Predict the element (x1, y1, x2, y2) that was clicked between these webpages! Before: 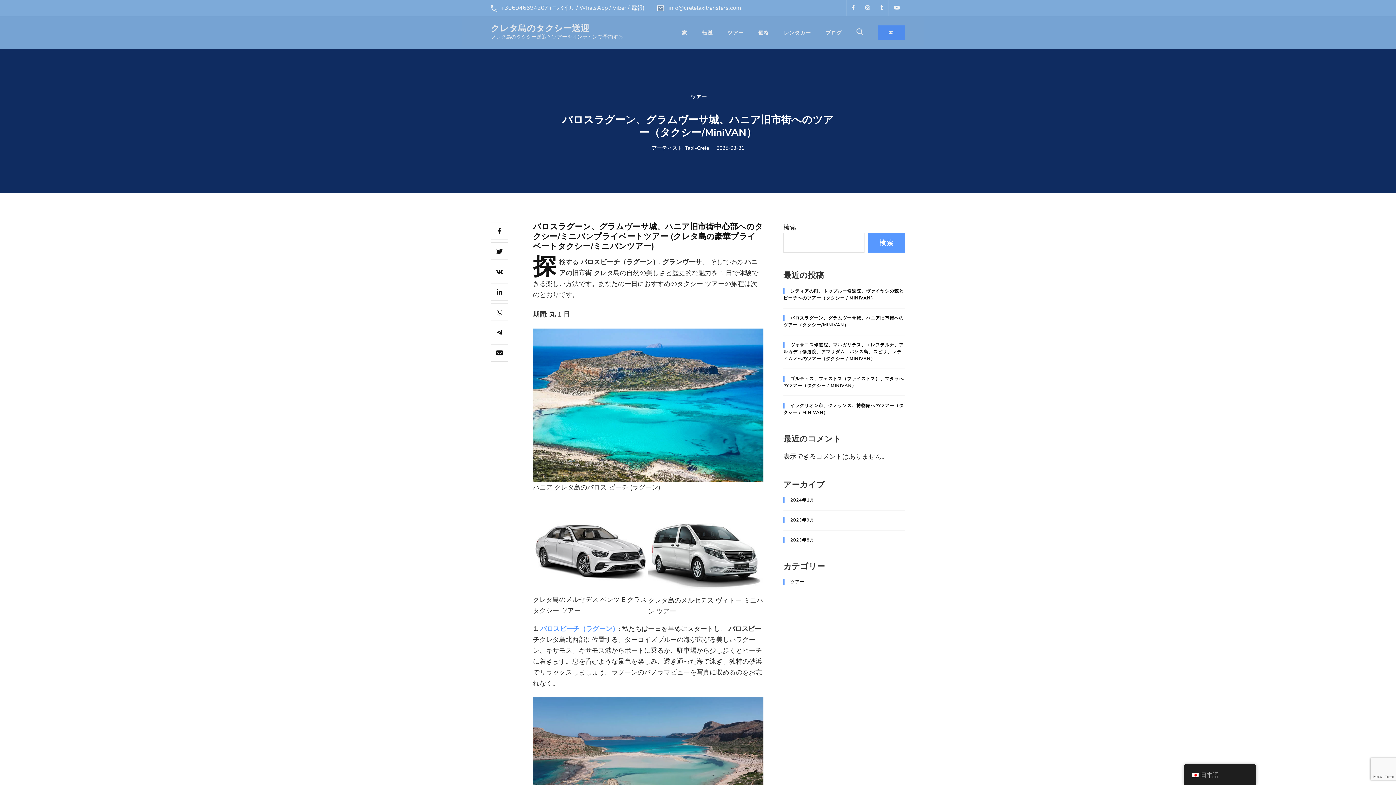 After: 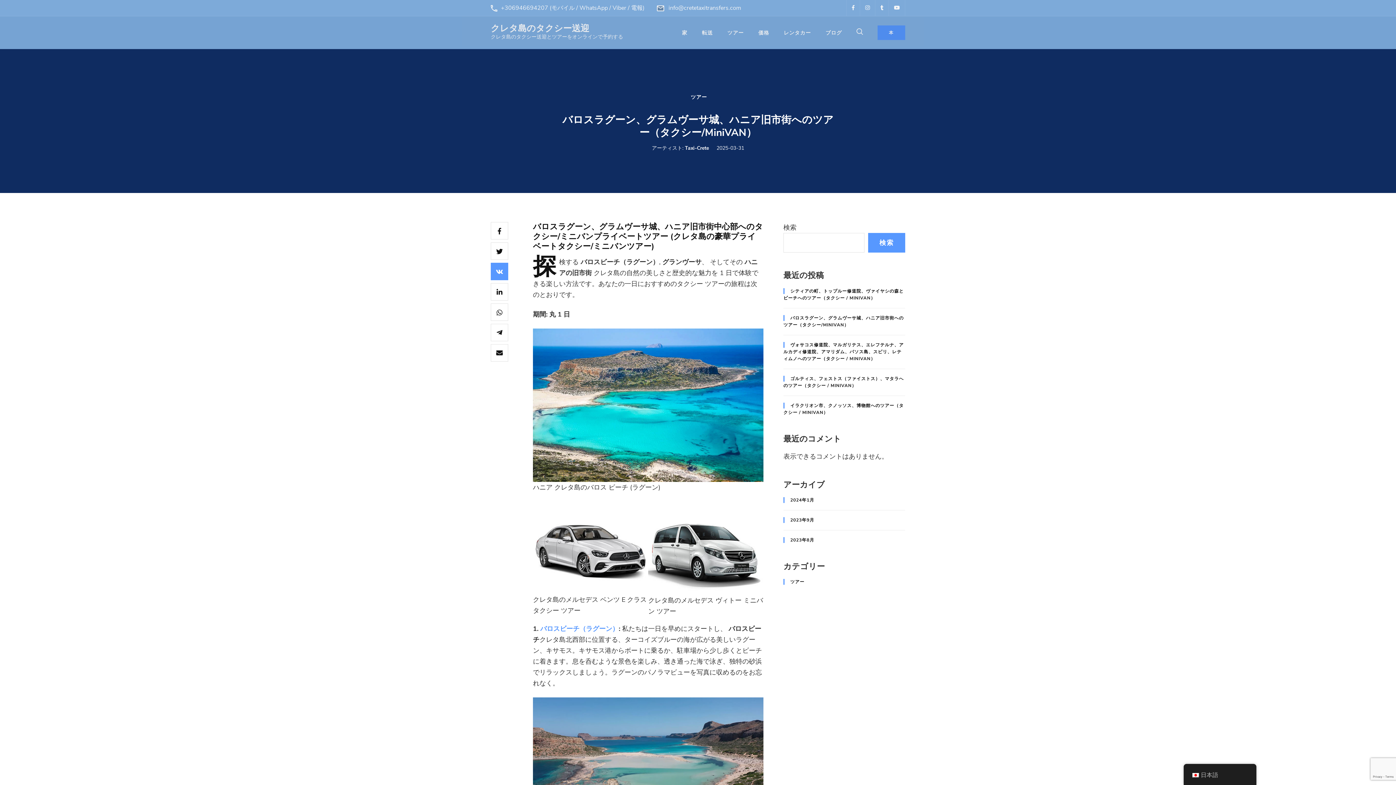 Action: bbox: (490, 263, 508, 280)